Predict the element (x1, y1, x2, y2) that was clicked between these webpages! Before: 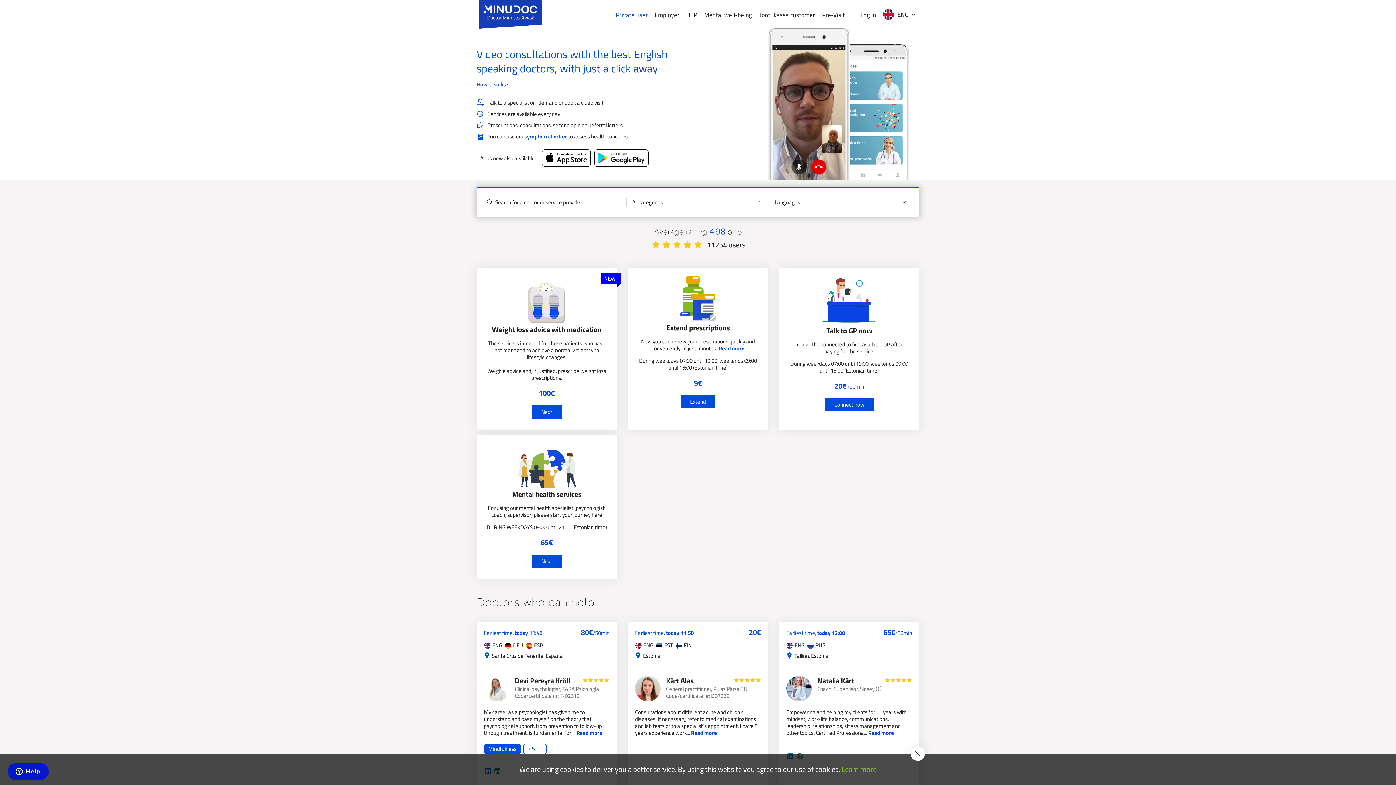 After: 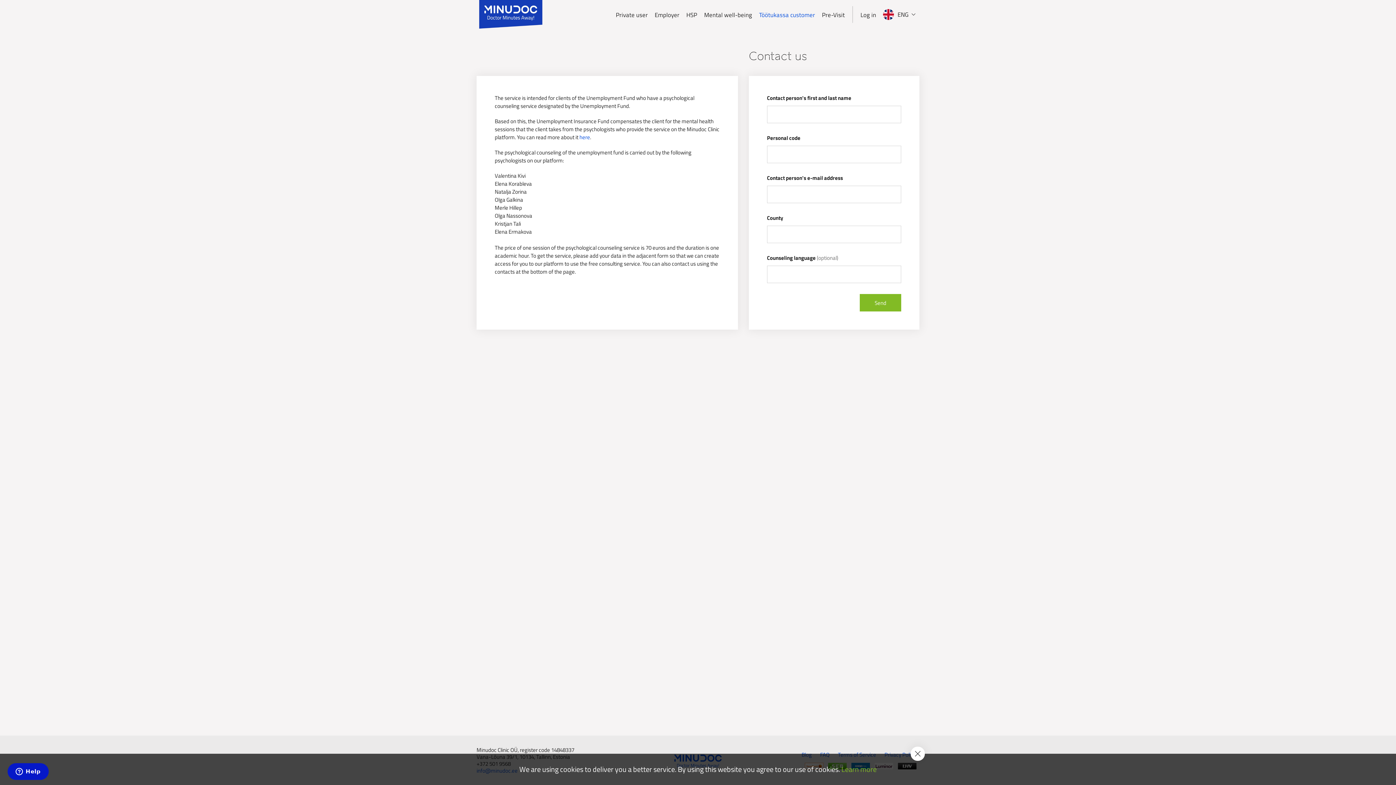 Action: label: Töötukassa customer bbox: (756, 8, 818, 20)